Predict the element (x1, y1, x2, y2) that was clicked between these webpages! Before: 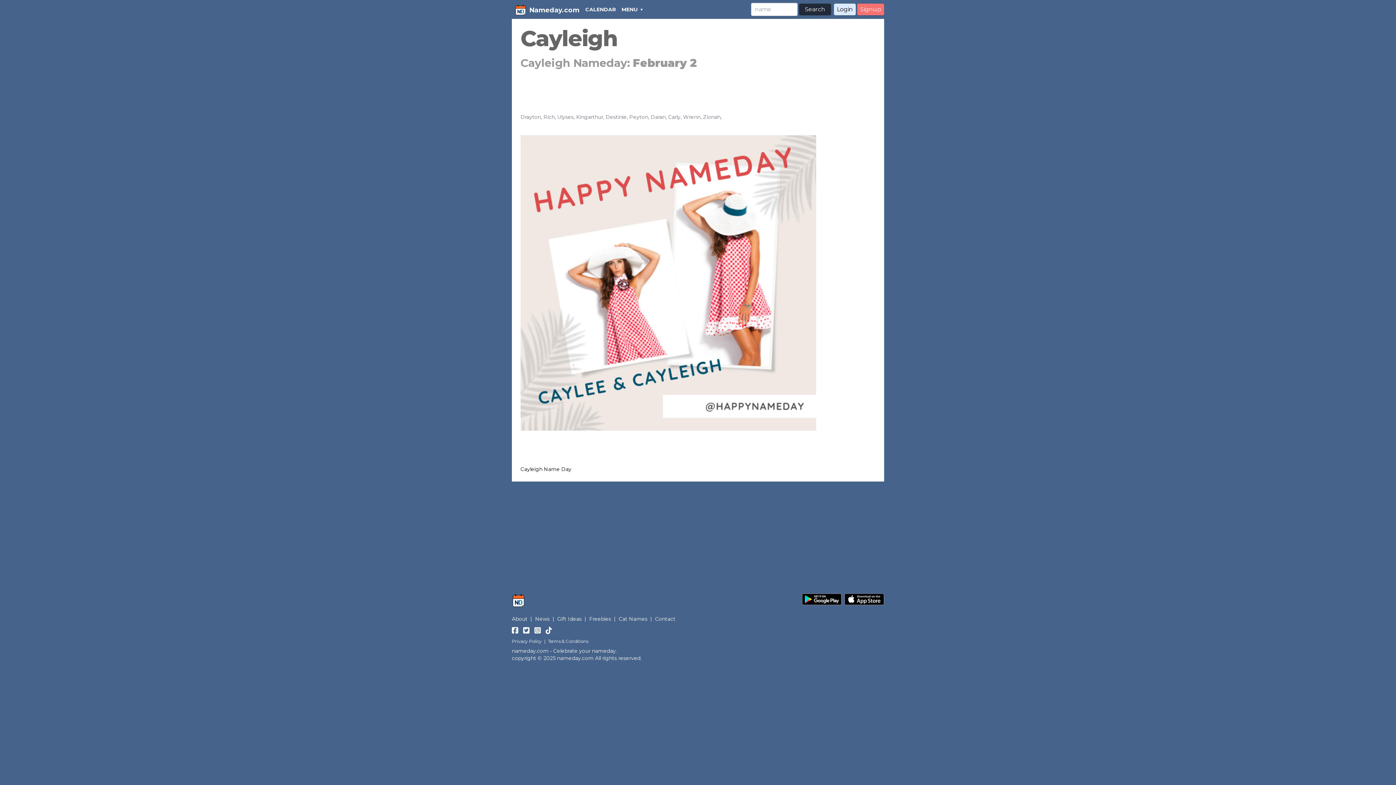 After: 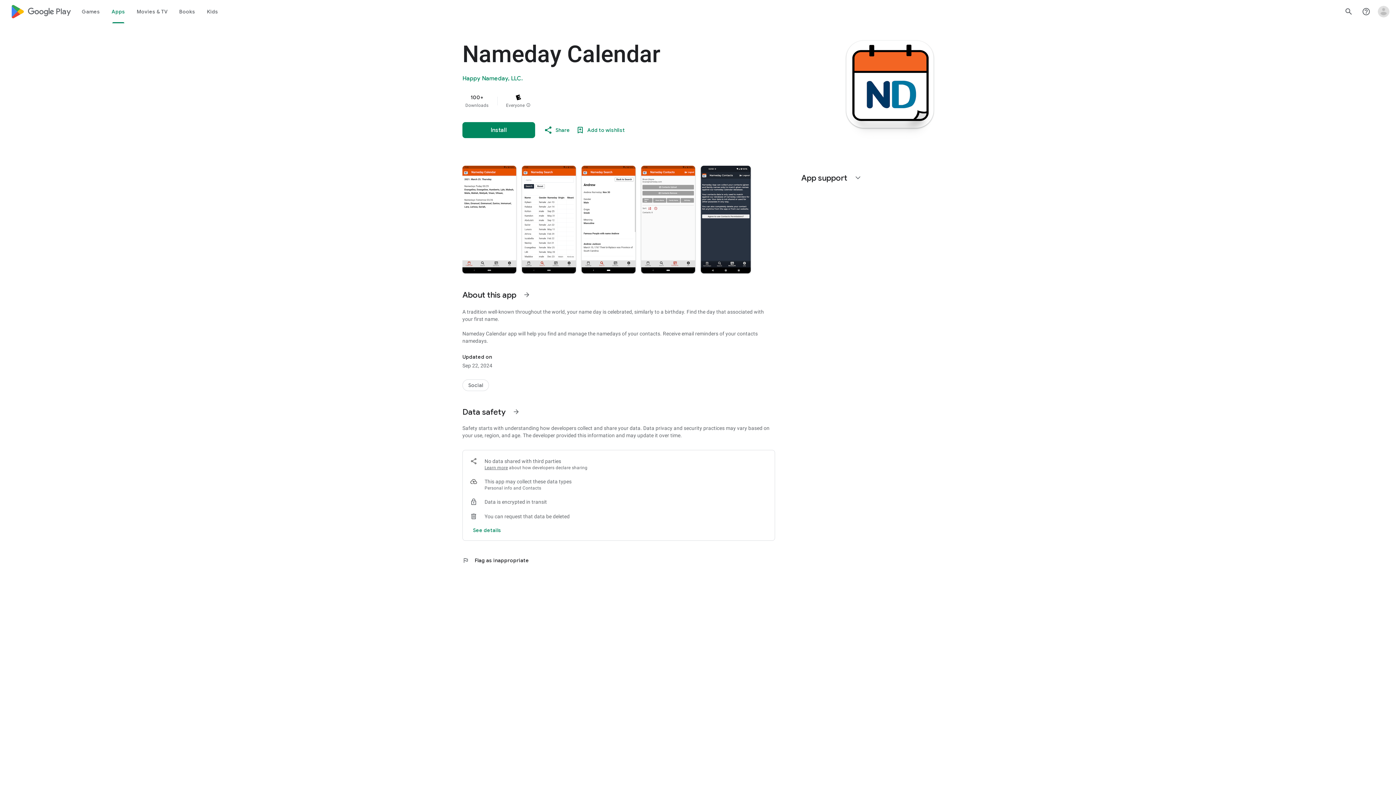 Action: bbox: (802, 593, 841, 608)